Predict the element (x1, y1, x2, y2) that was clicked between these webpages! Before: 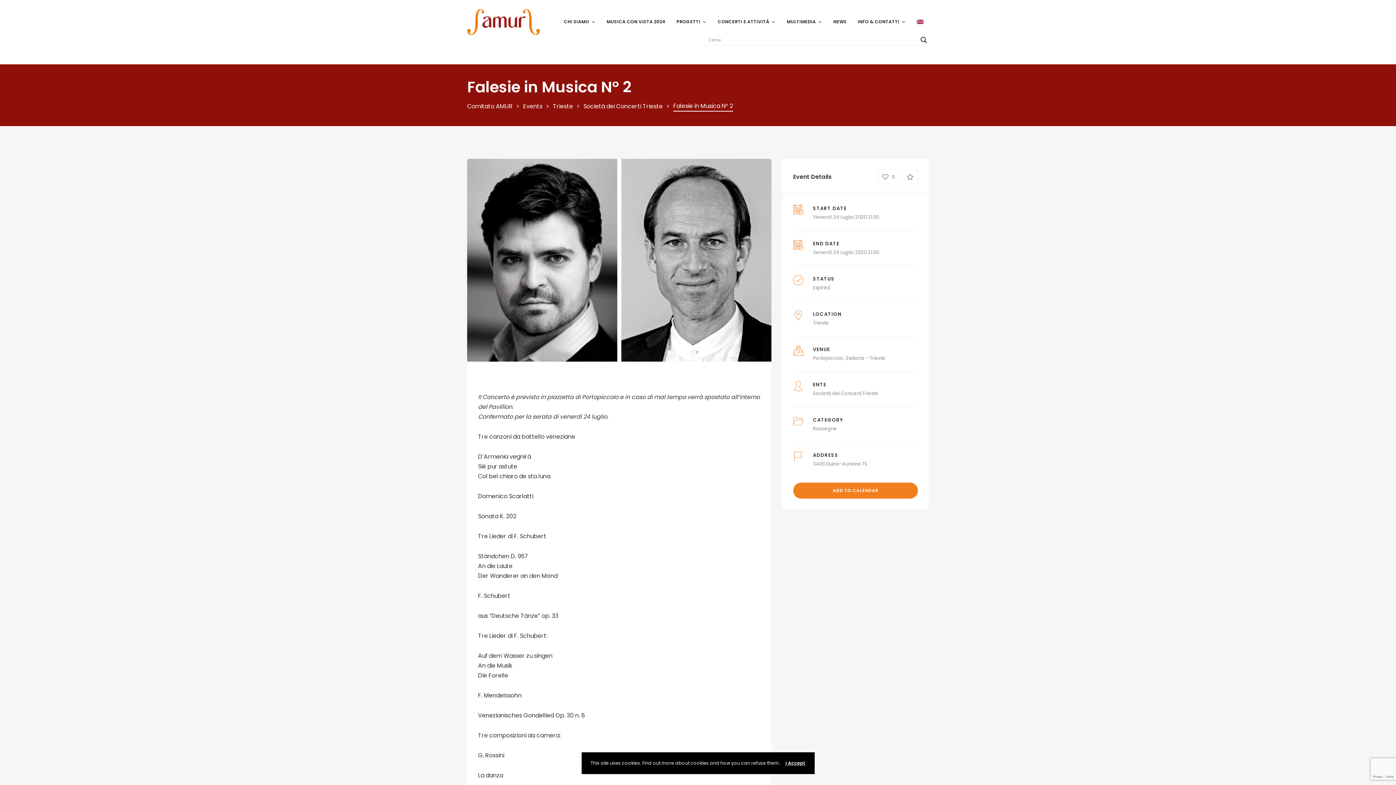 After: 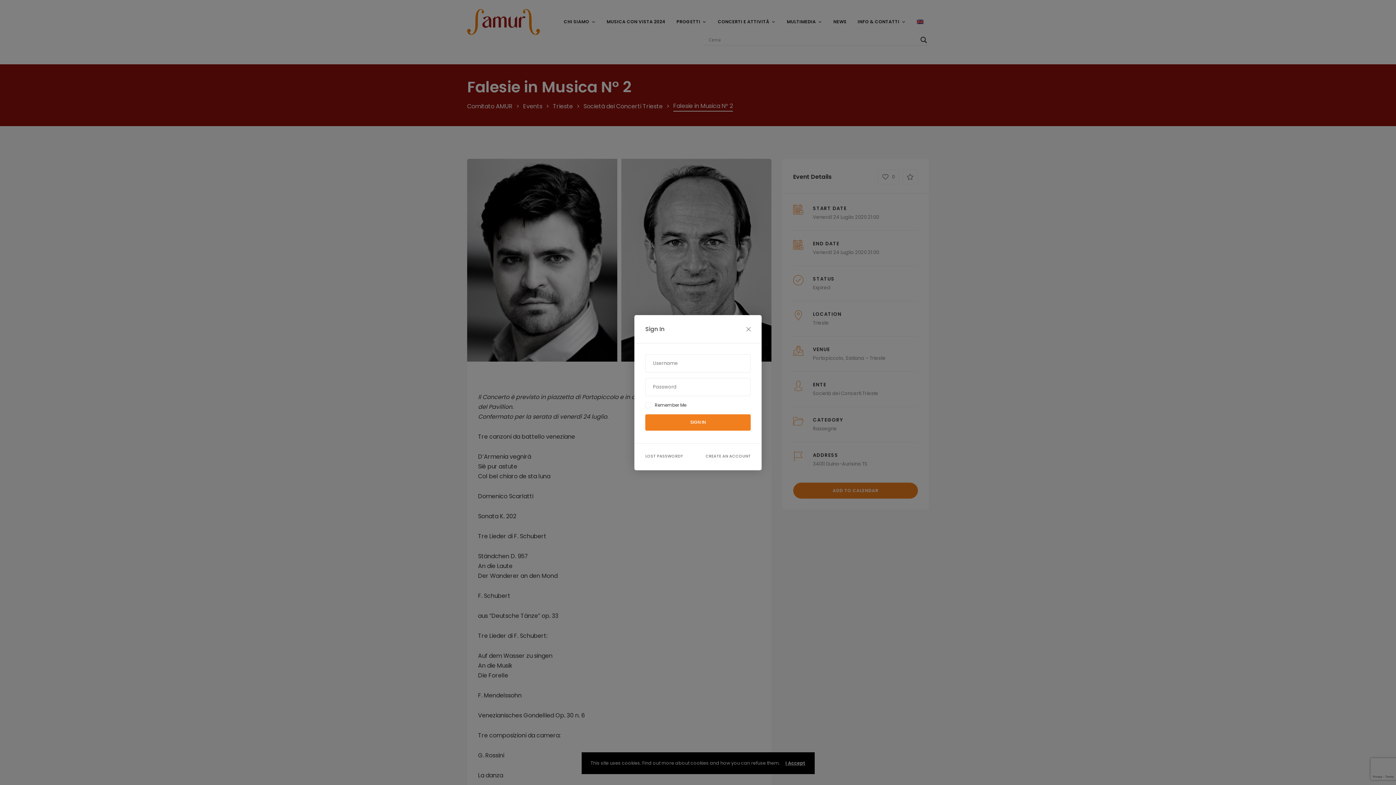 Action: bbox: (878, 169, 899, 184) label: 0